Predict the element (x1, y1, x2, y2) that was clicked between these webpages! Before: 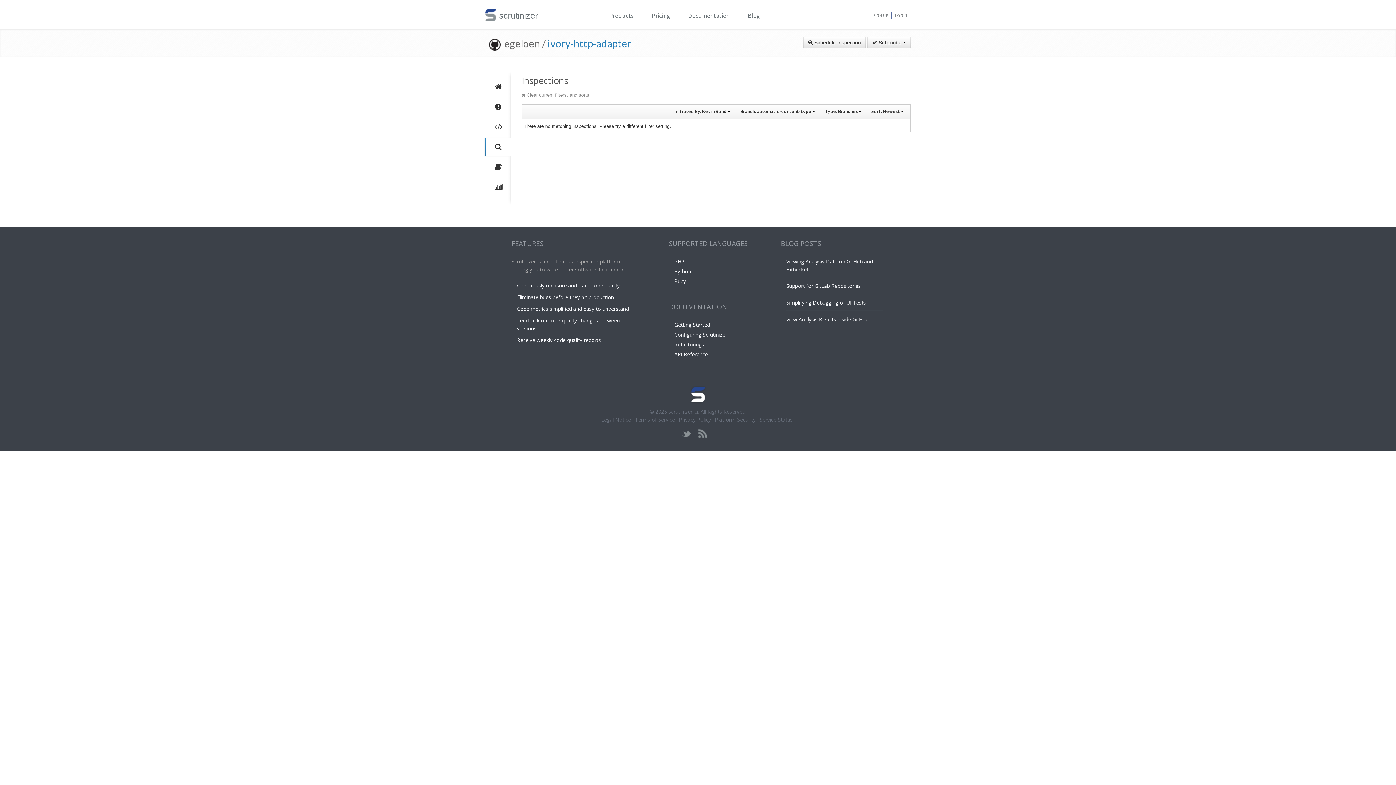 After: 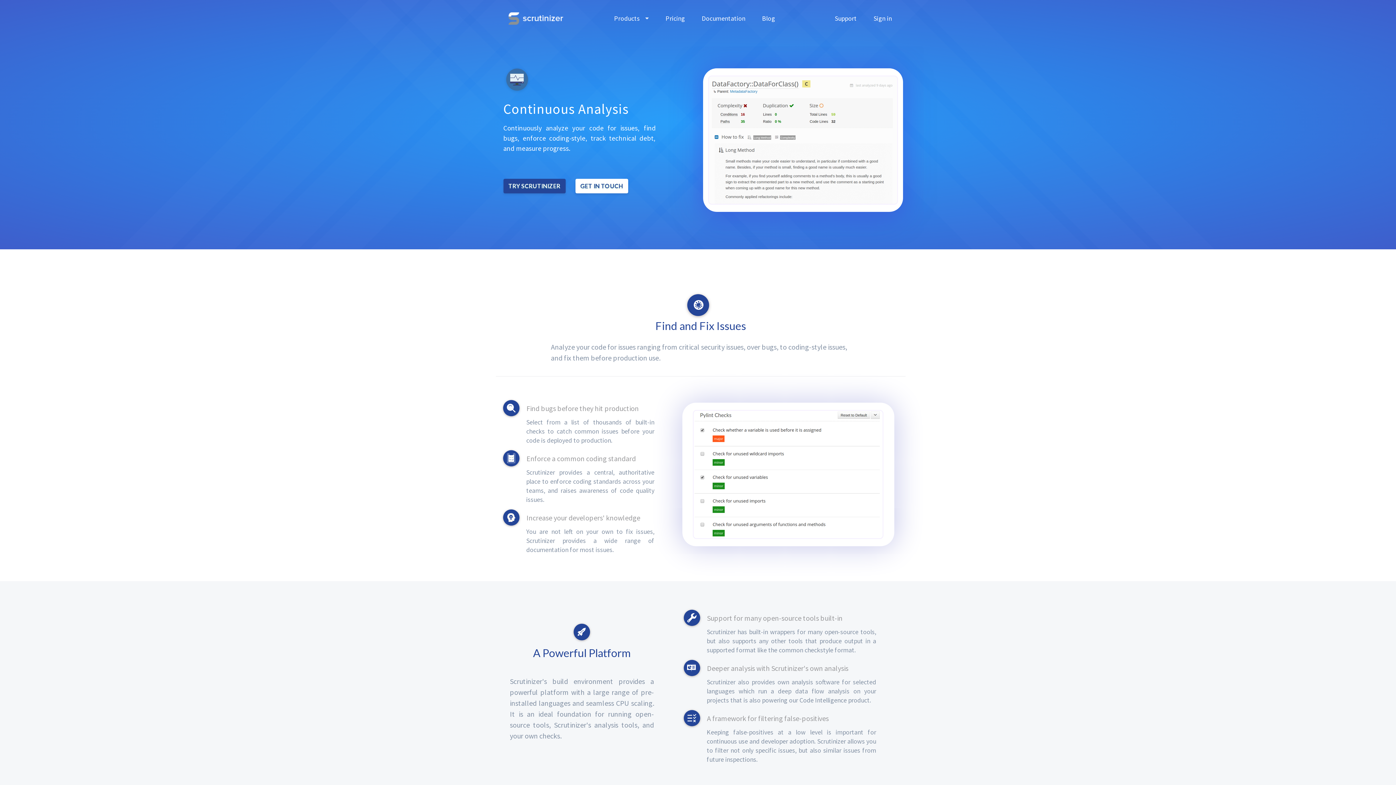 Action: label: Code metrics simplified and easy to understand bbox: (517, 305, 629, 312)